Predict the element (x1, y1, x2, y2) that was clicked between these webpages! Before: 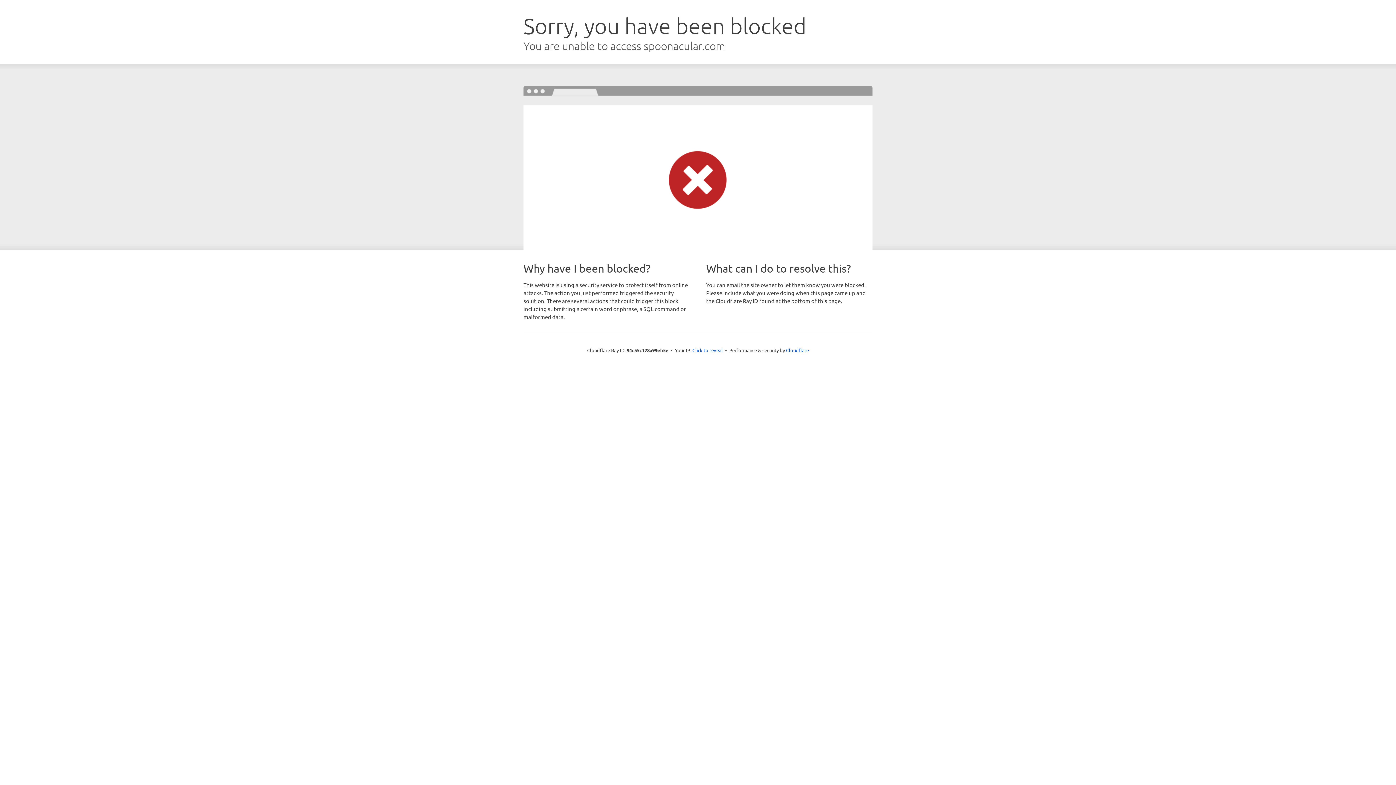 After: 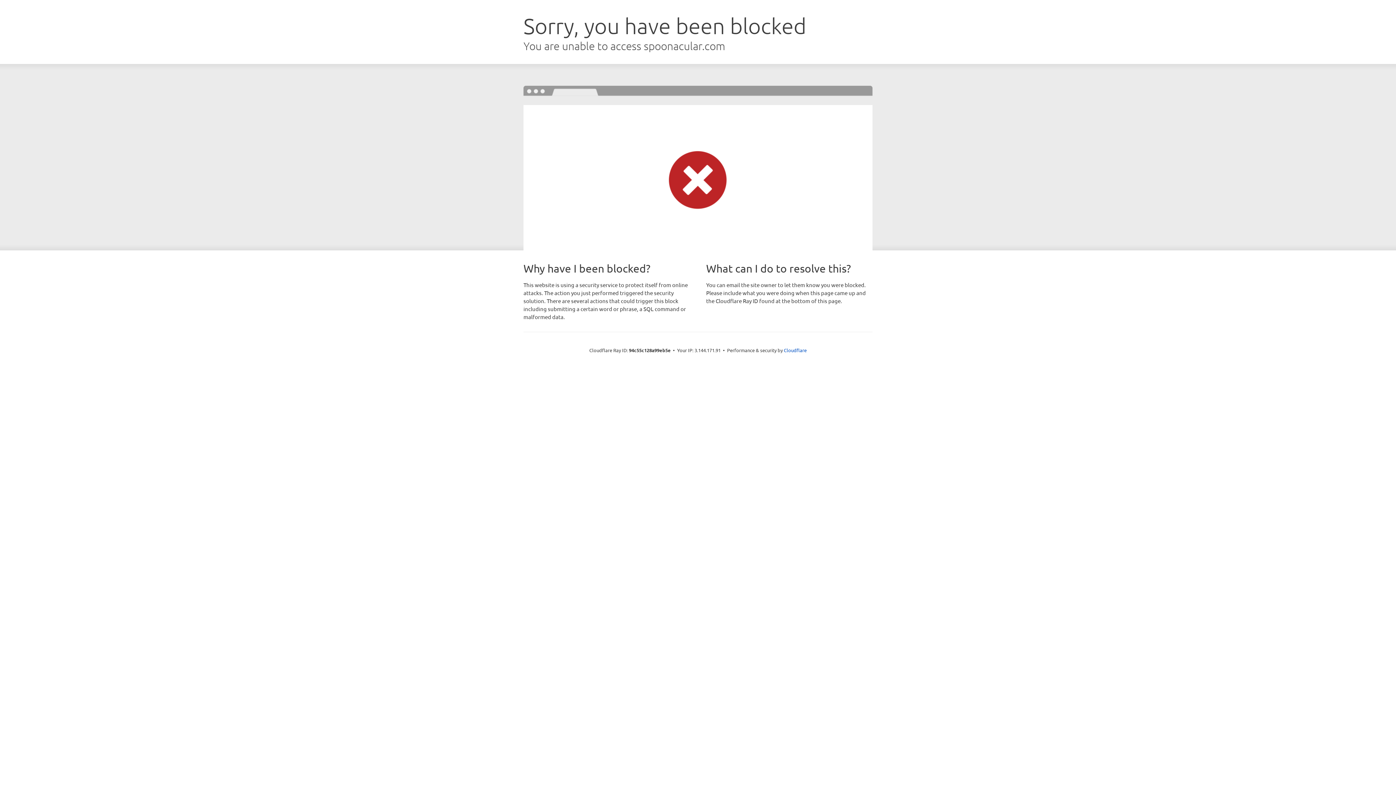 Action: label: Click to reveal bbox: (692, 346, 723, 353)